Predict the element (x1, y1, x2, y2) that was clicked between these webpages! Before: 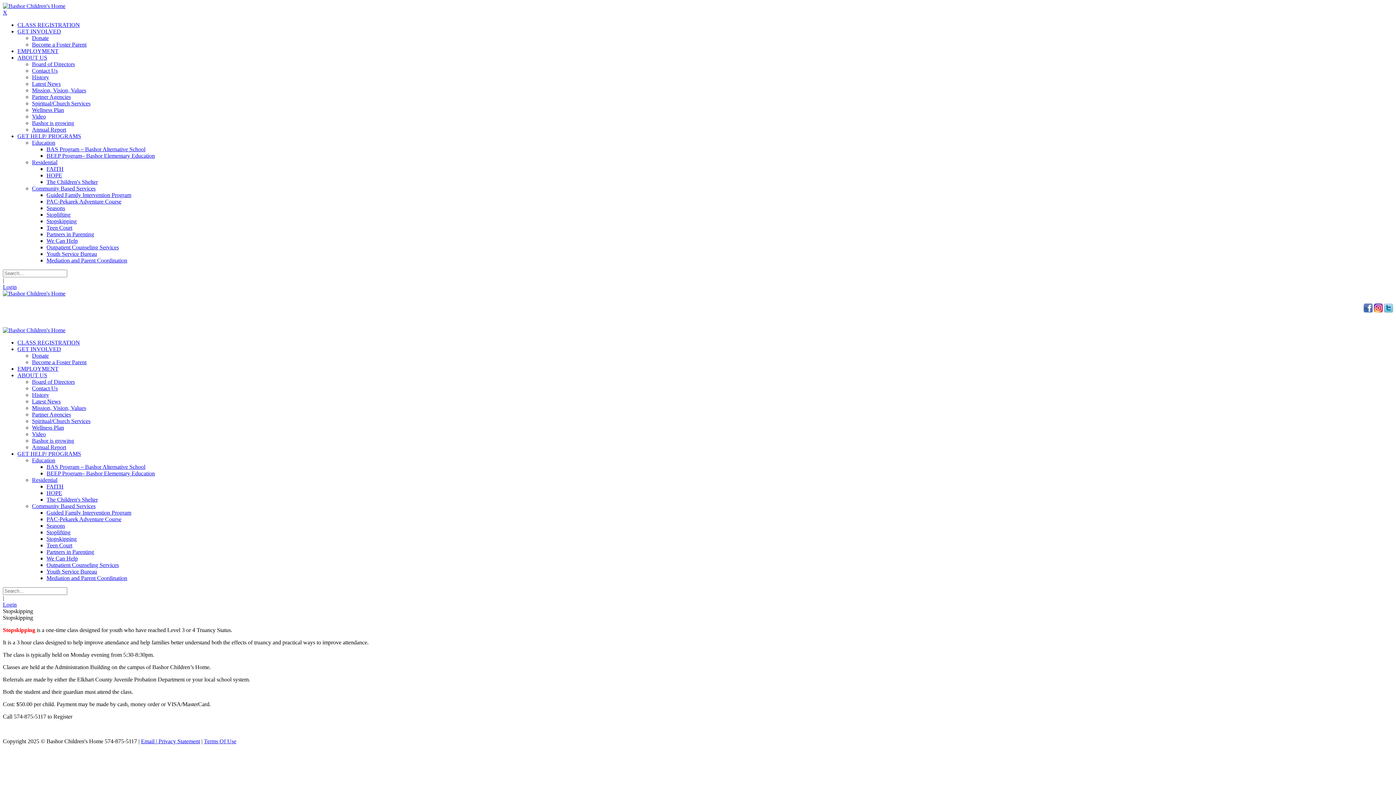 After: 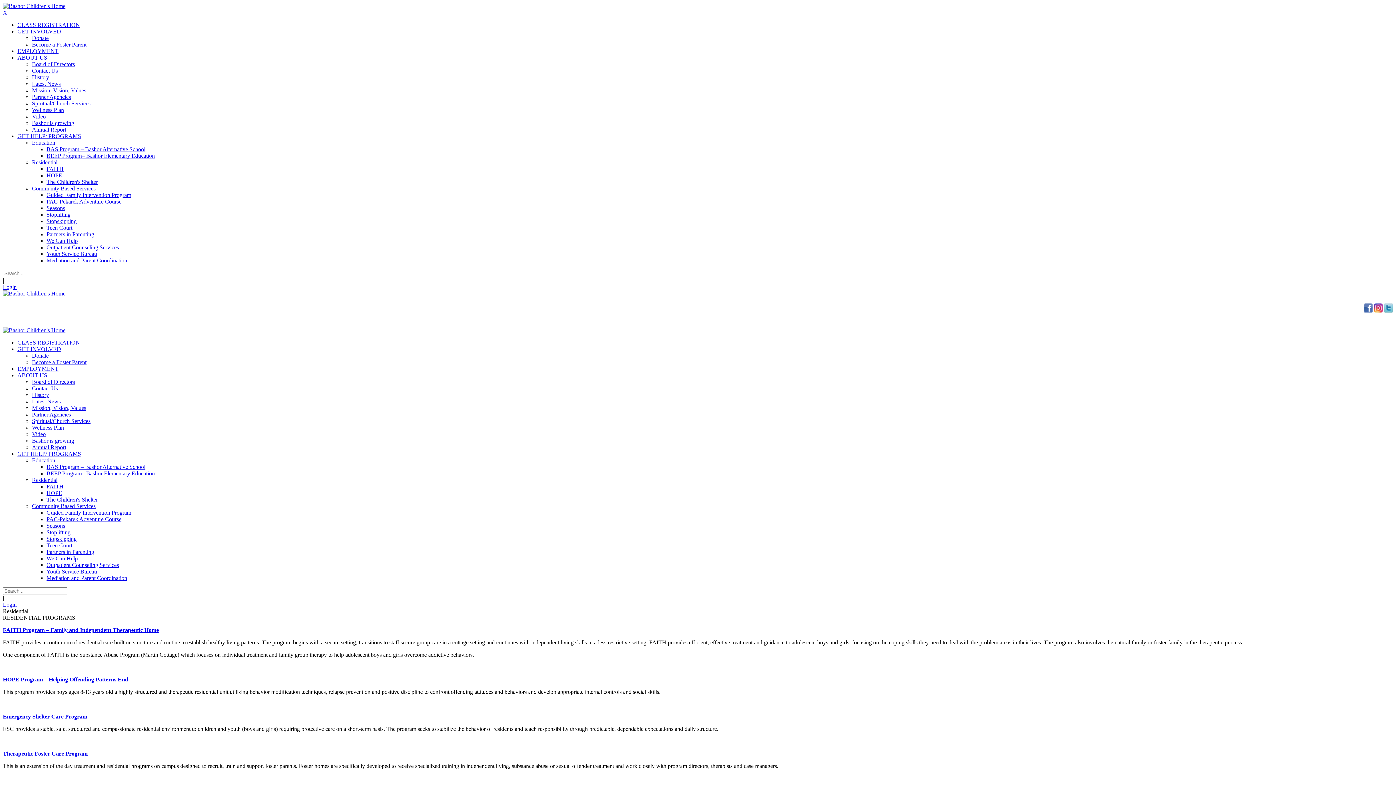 Action: bbox: (32, 159, 57, 165) label: Residential